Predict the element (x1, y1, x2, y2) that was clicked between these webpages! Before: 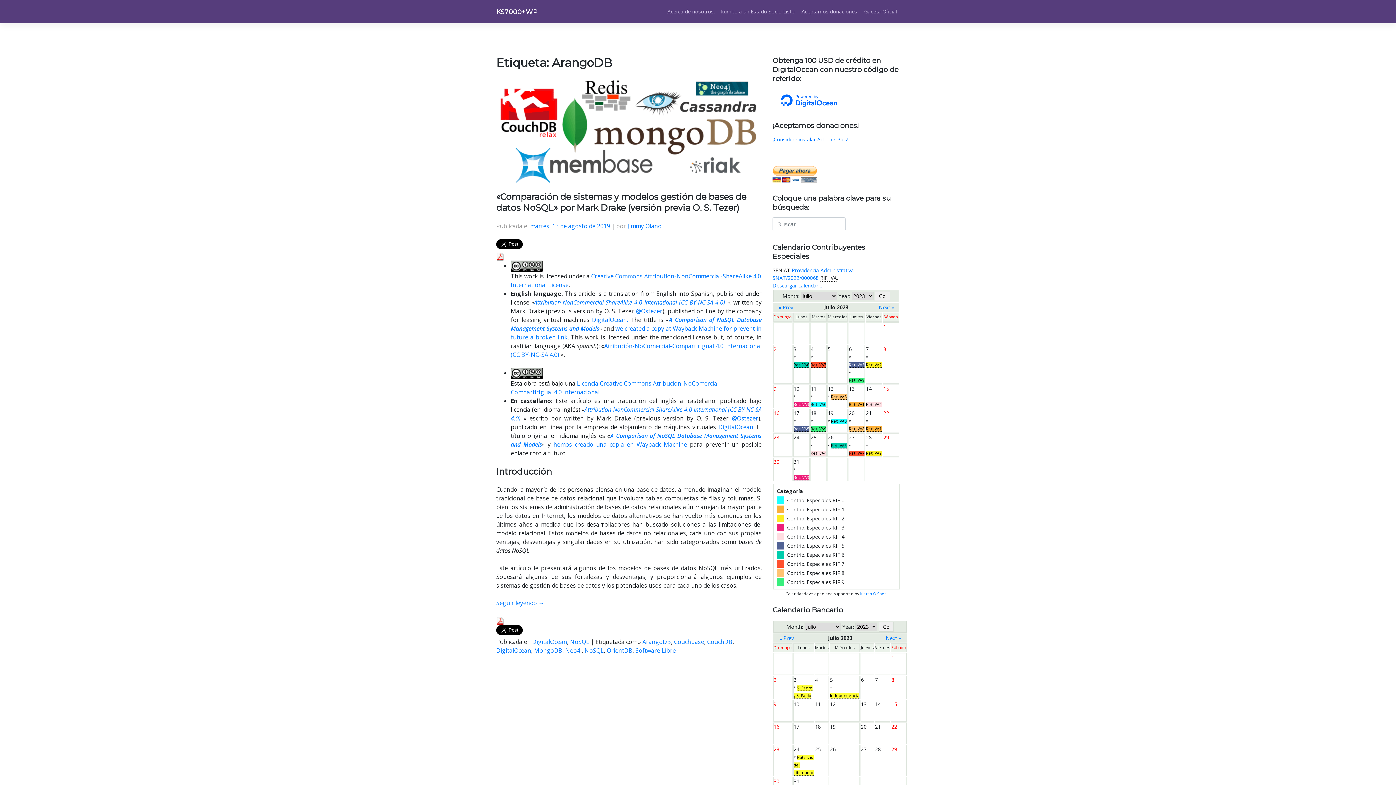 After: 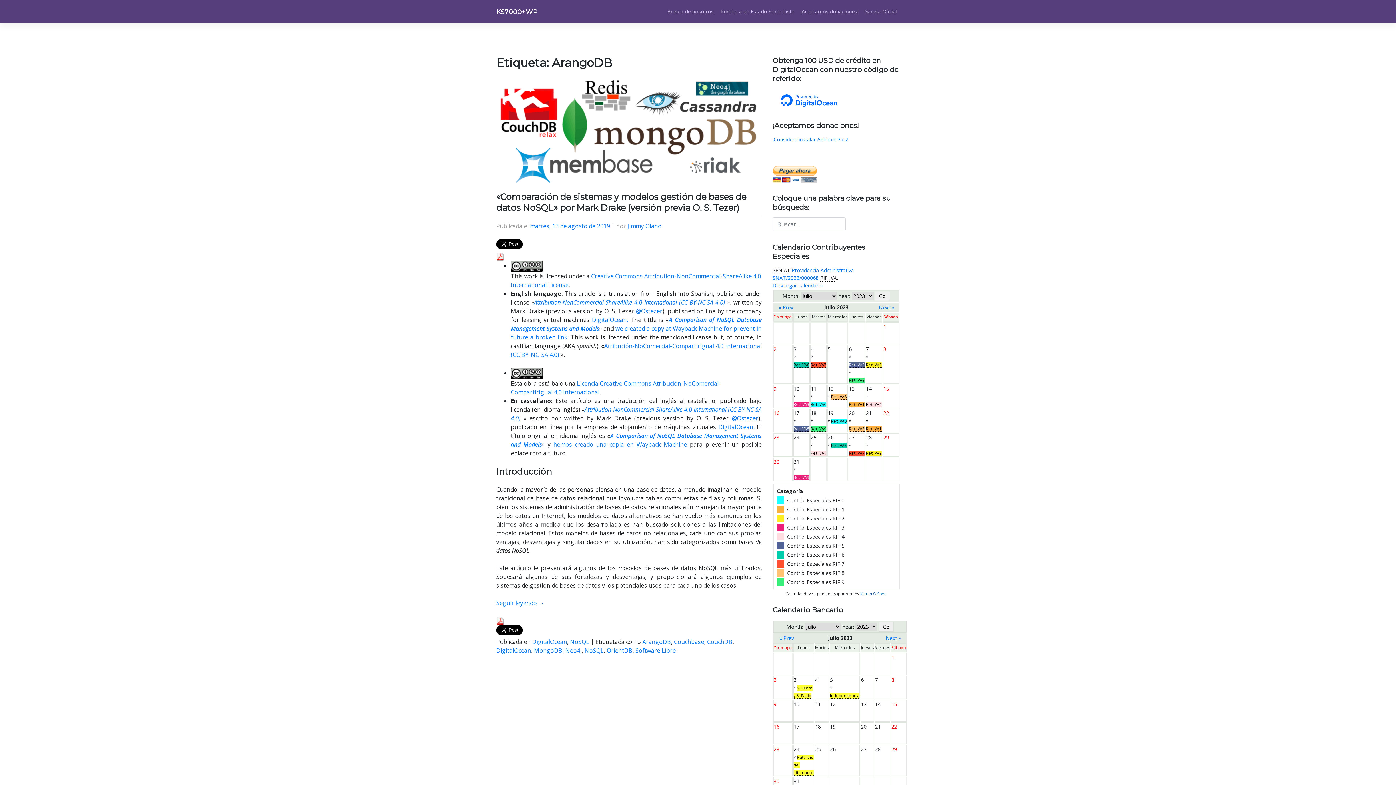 Action: bbox: (860, 591, 886, 596) label: Kieran O'Shea